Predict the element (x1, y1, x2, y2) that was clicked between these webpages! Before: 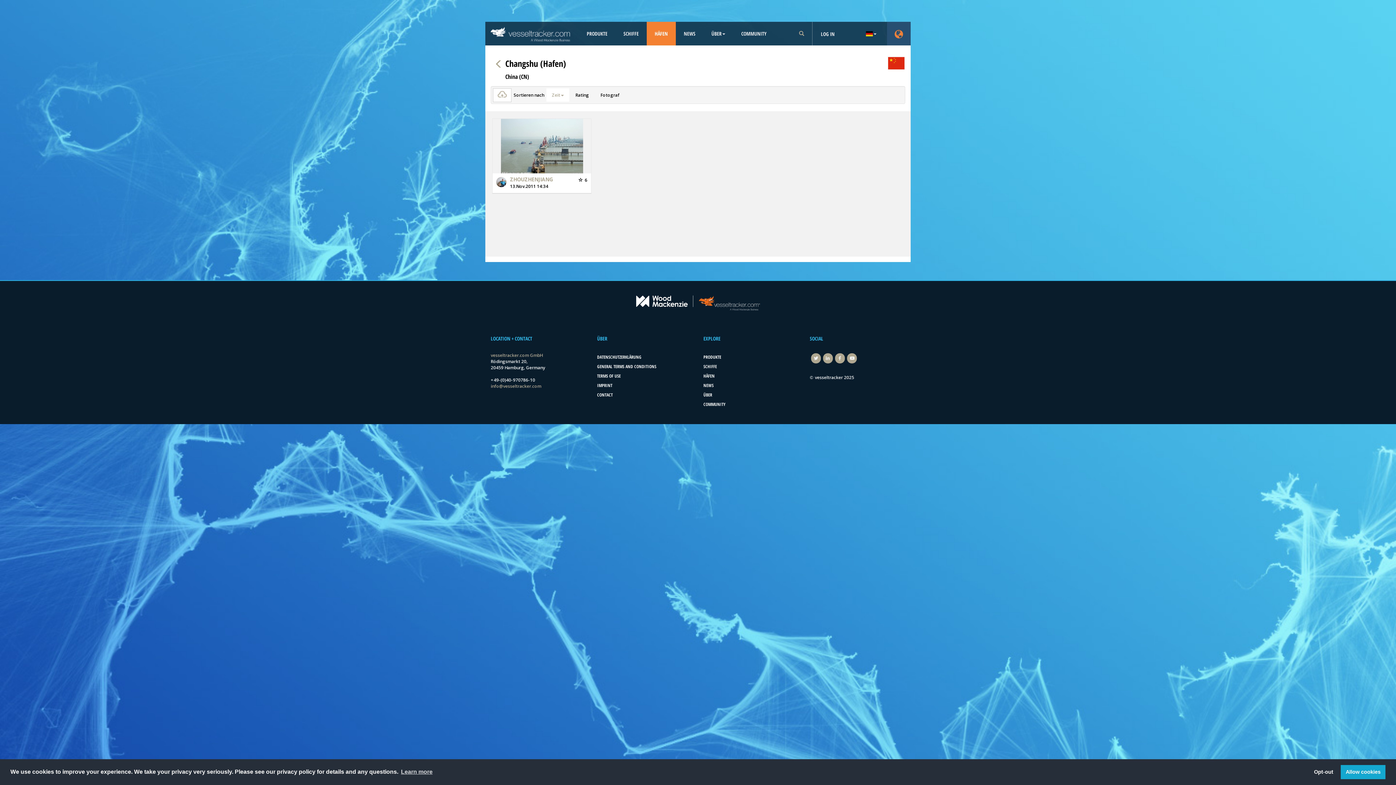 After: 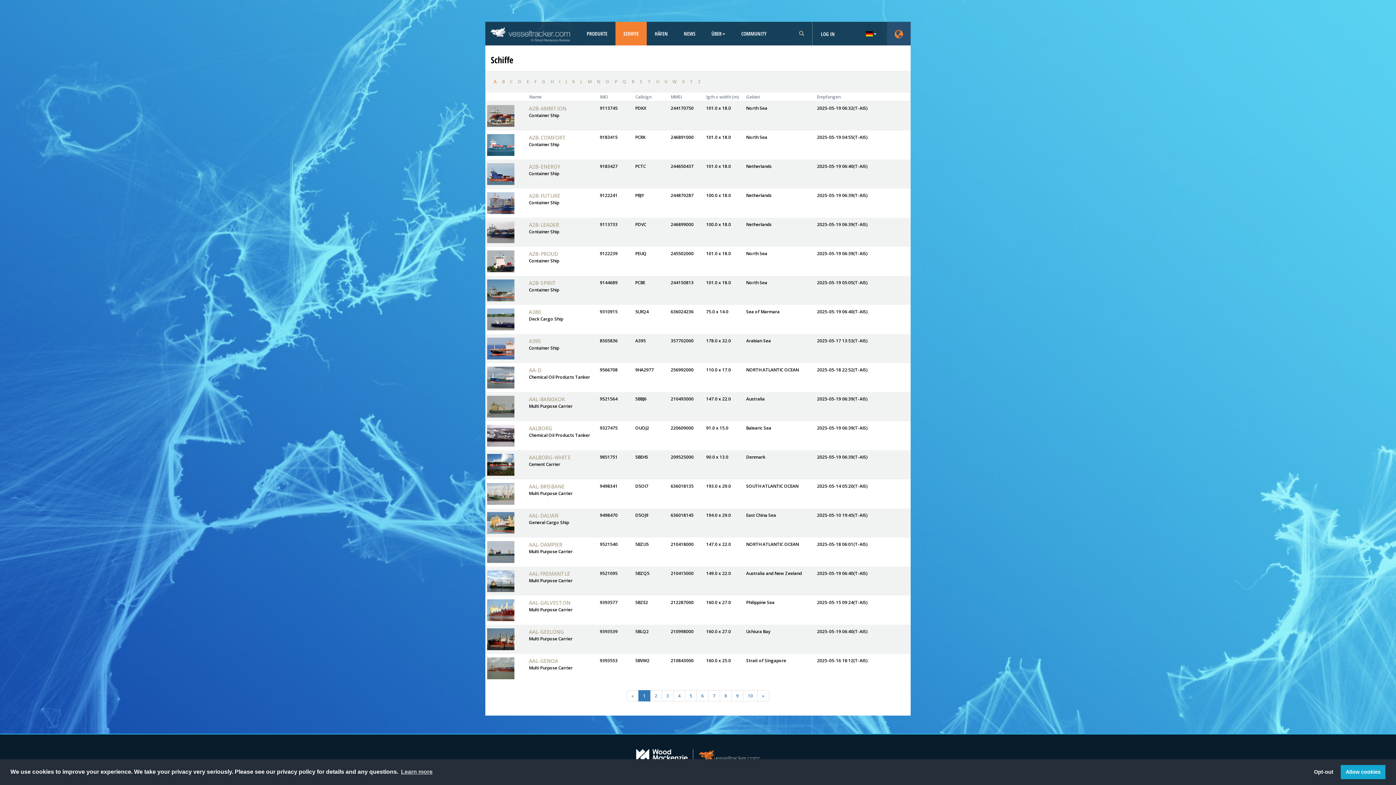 Action: label: SCHIFFE bbox: (703, 361, 799, 371)